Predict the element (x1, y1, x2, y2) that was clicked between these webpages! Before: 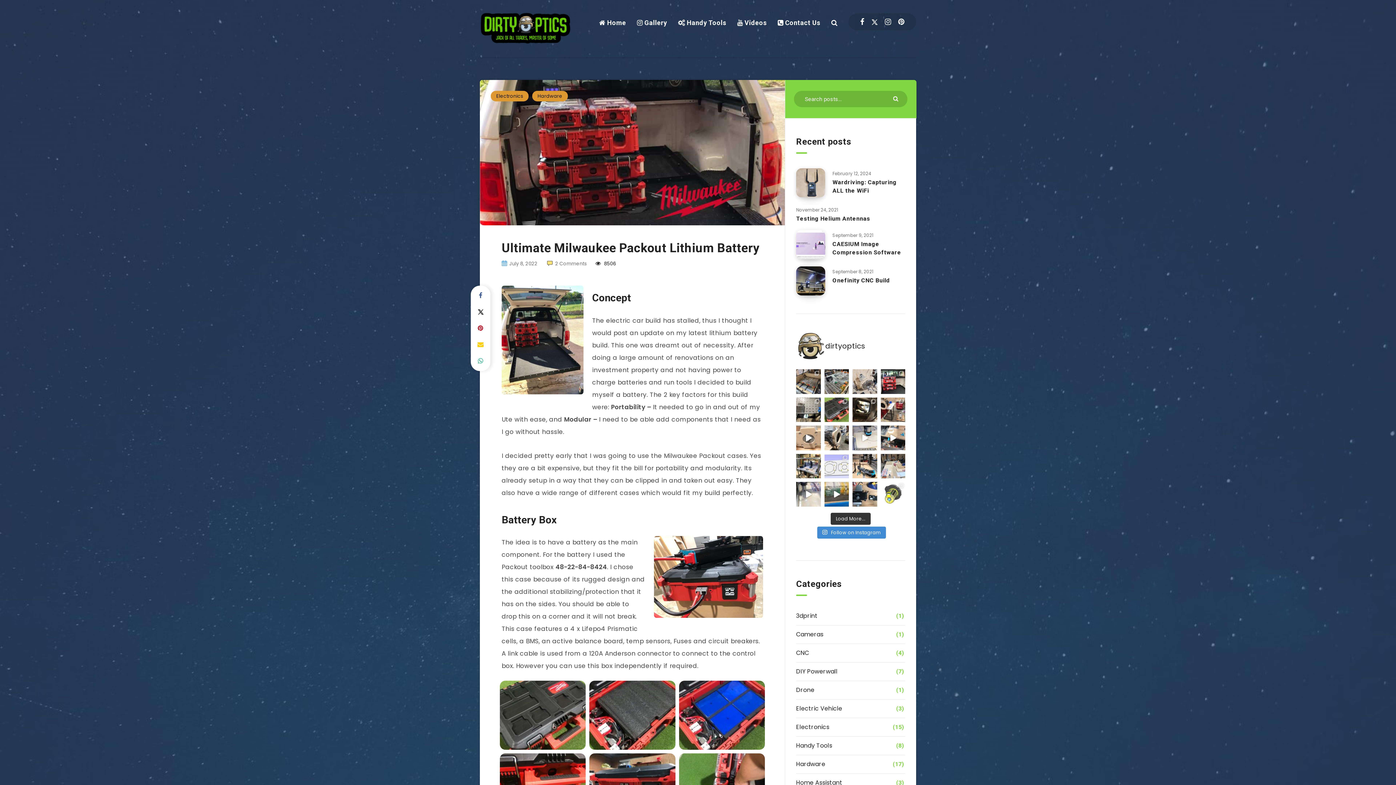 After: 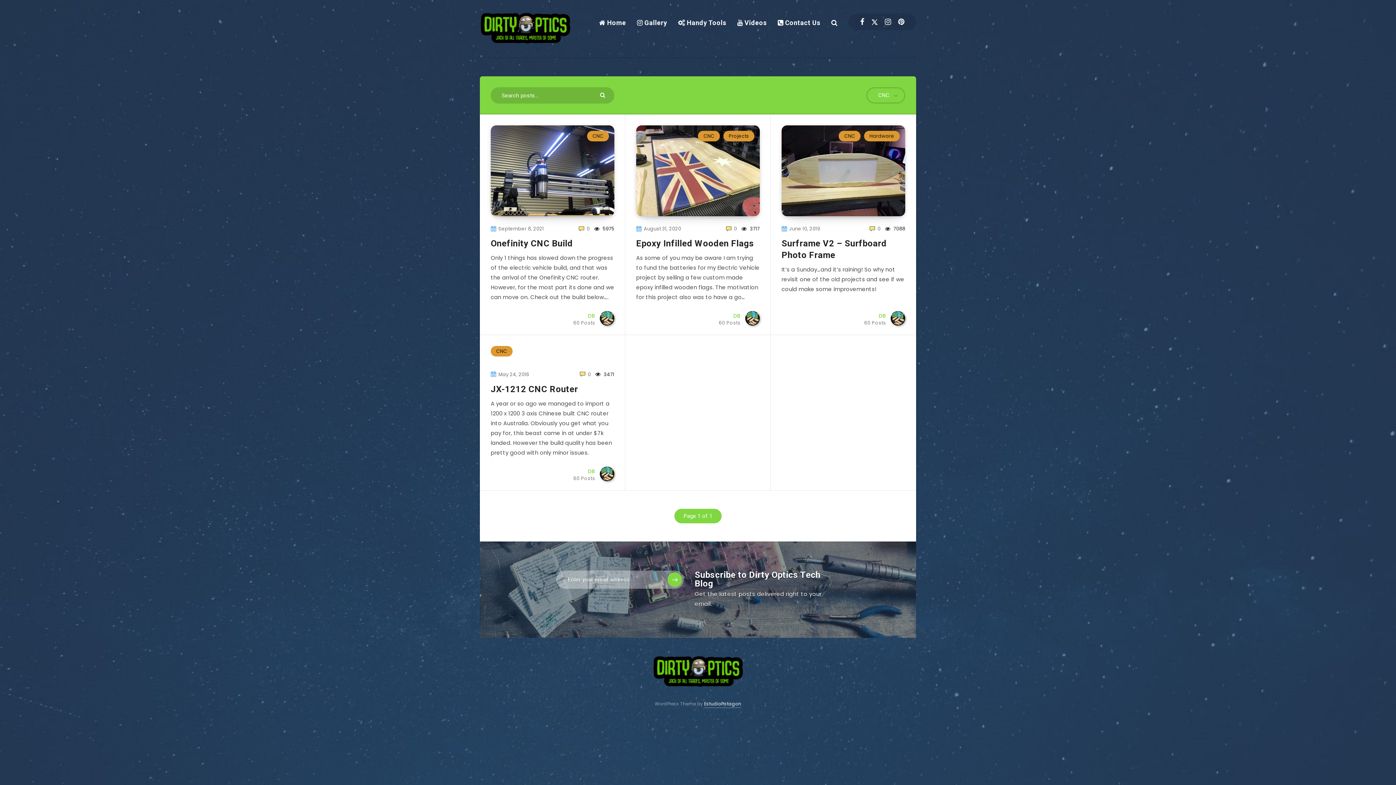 Action: bbox: (796, 647, 809, 658) label: CNC